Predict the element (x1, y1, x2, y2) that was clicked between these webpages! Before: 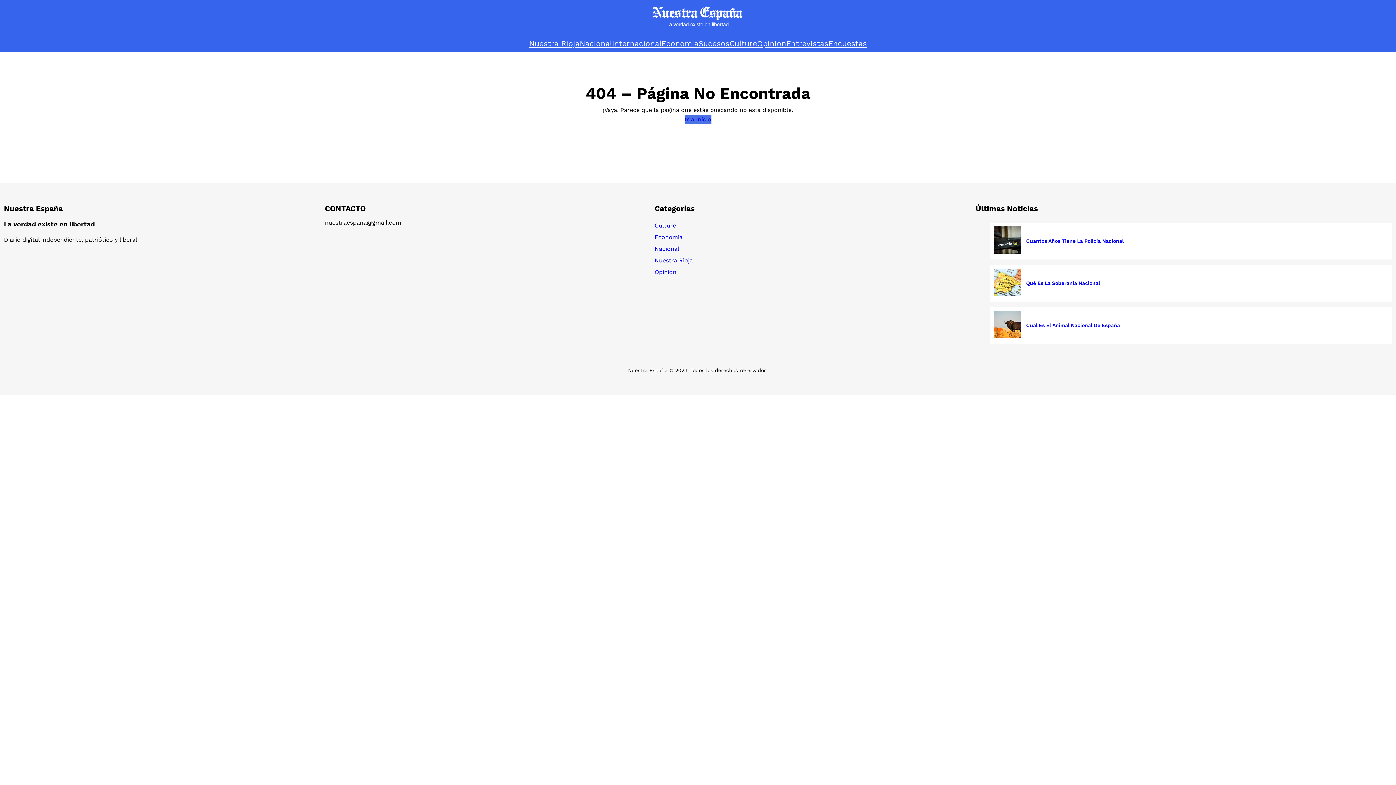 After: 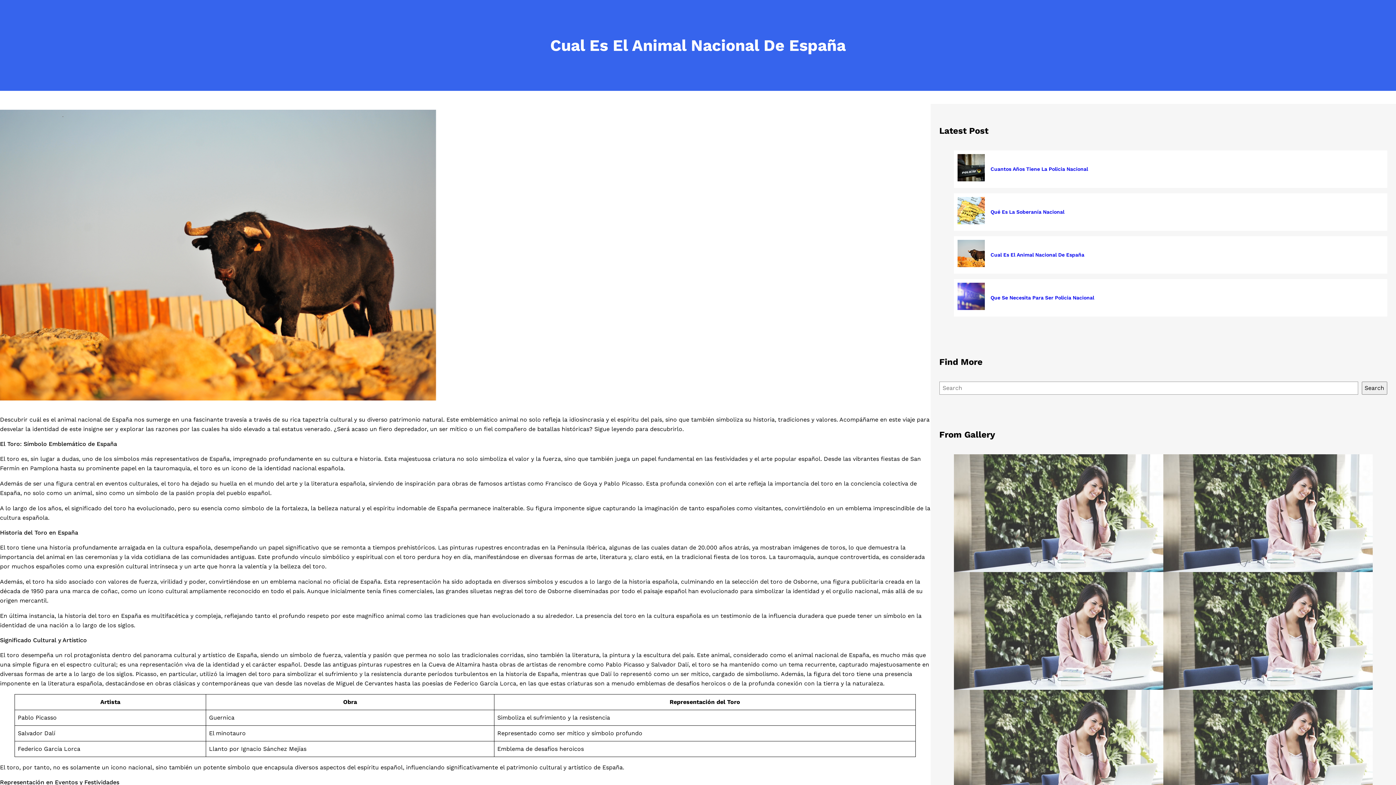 Action: label: Cual Es El Animal Nacional De España bbox: (994, 311, 1021, 340)